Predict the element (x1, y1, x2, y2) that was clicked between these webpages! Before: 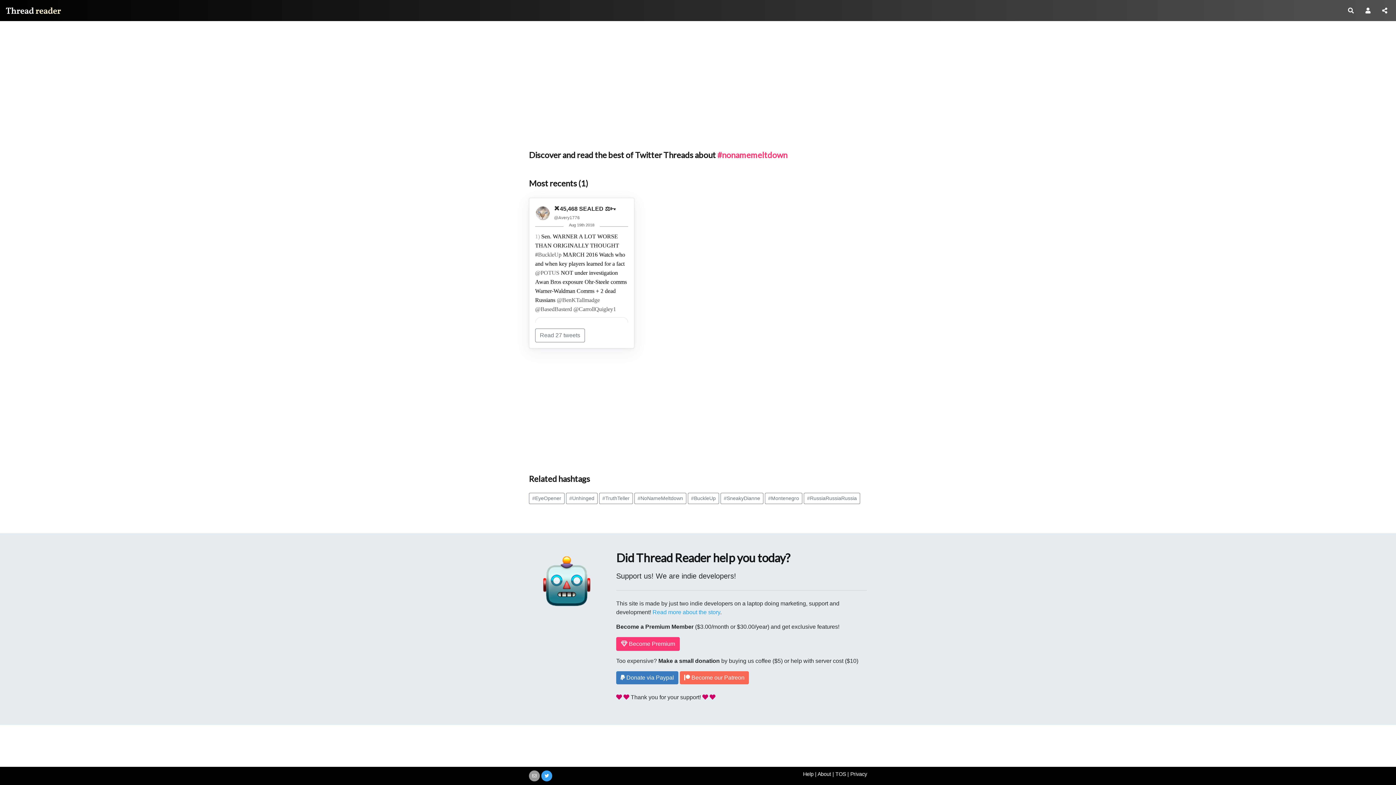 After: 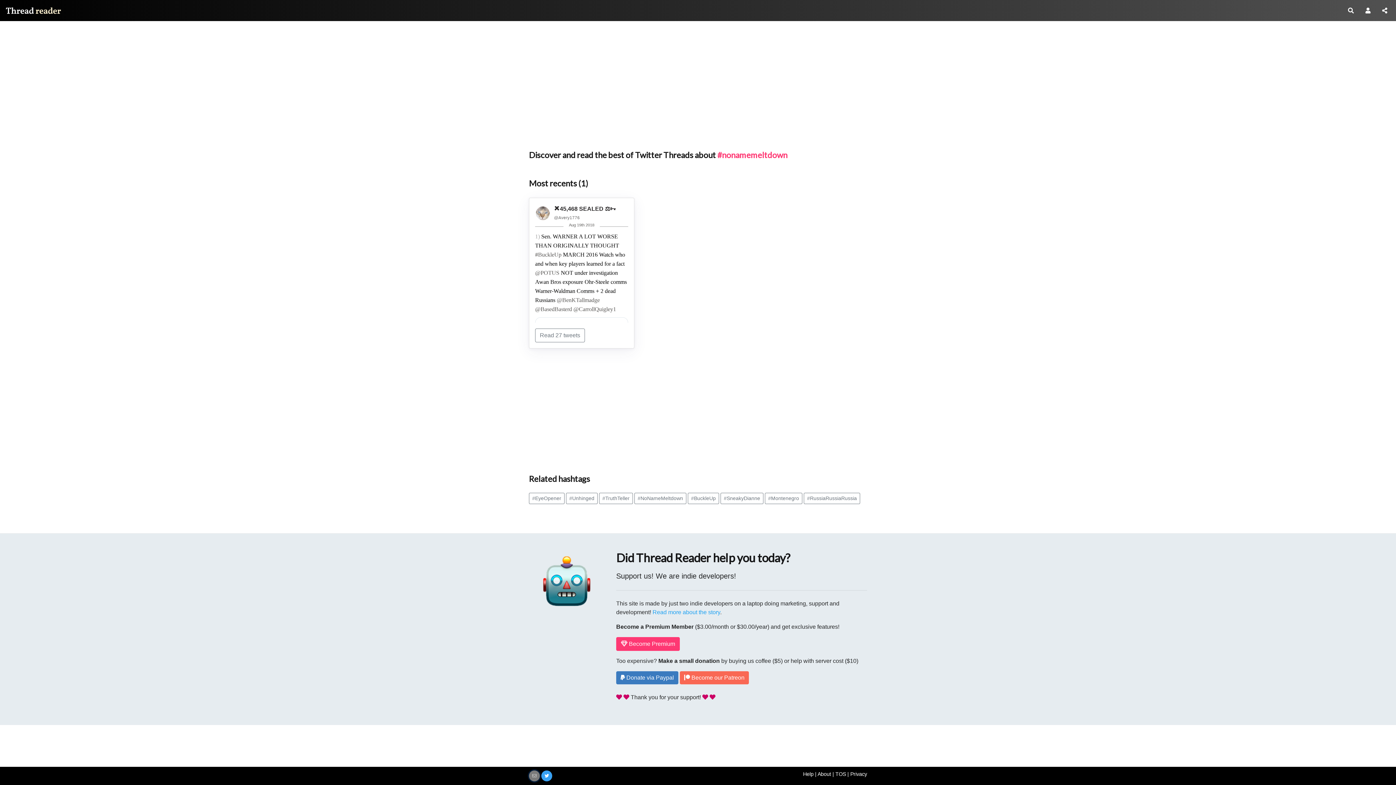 Action: bbox: (529, 770, 540, 781)